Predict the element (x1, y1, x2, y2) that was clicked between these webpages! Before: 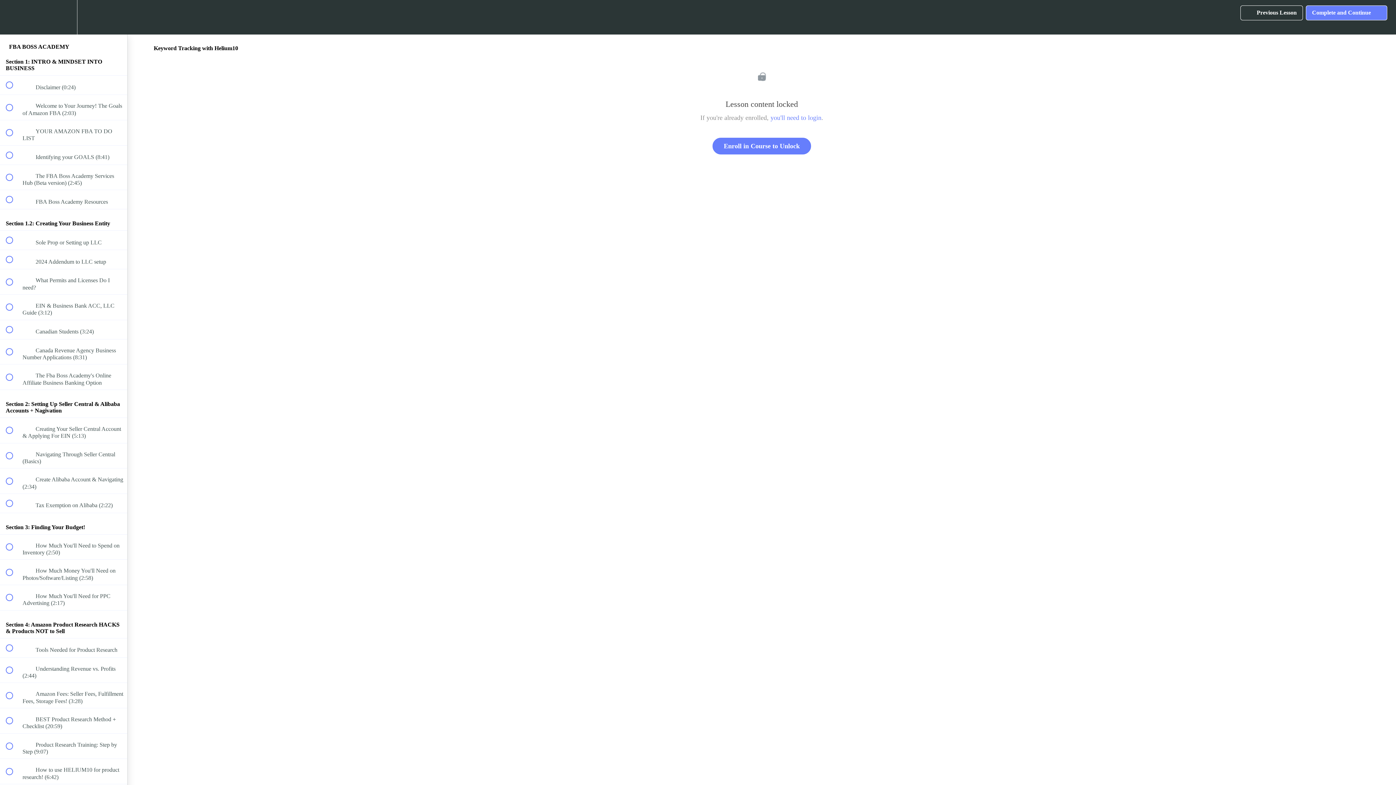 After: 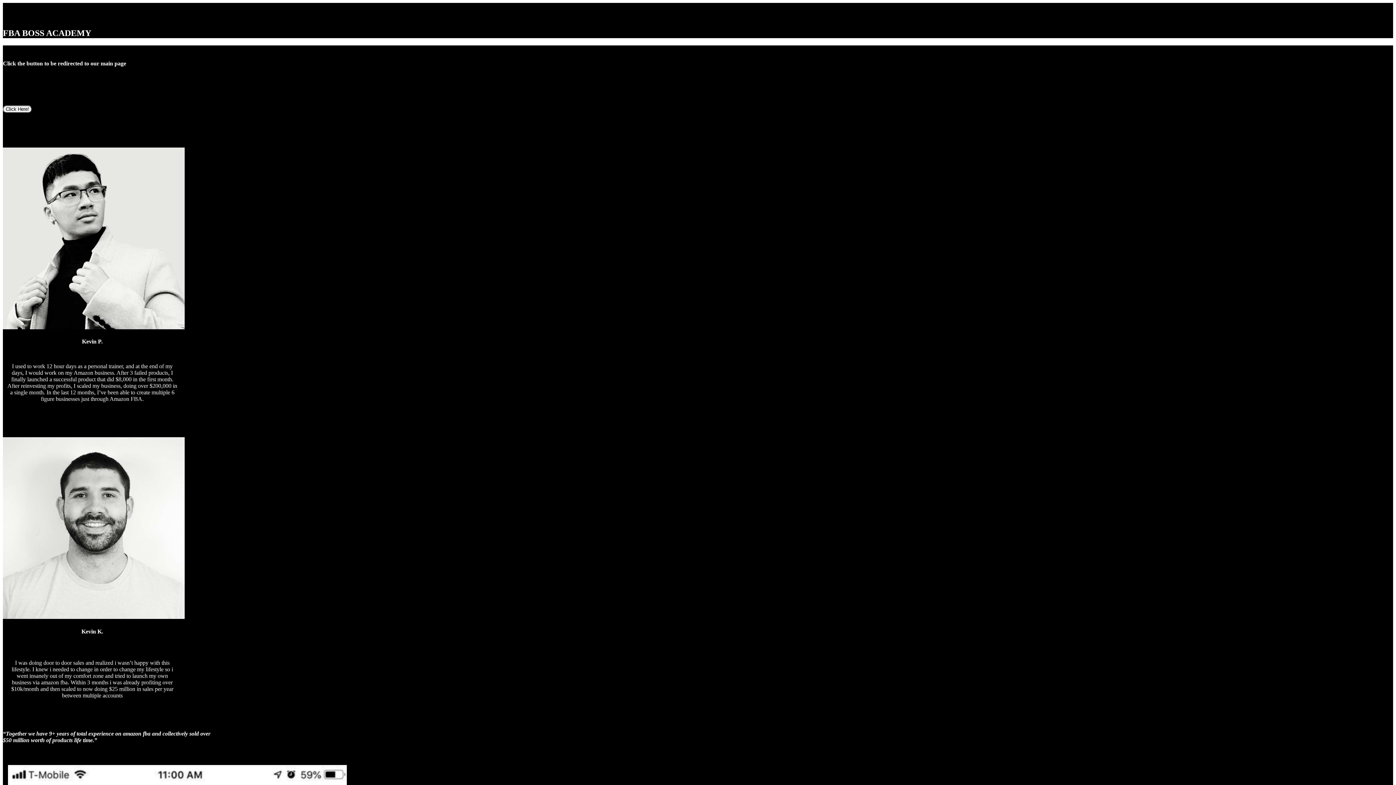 Action: label: Enroll in Course to Unlock bbox: (712, 137, 811, 154)